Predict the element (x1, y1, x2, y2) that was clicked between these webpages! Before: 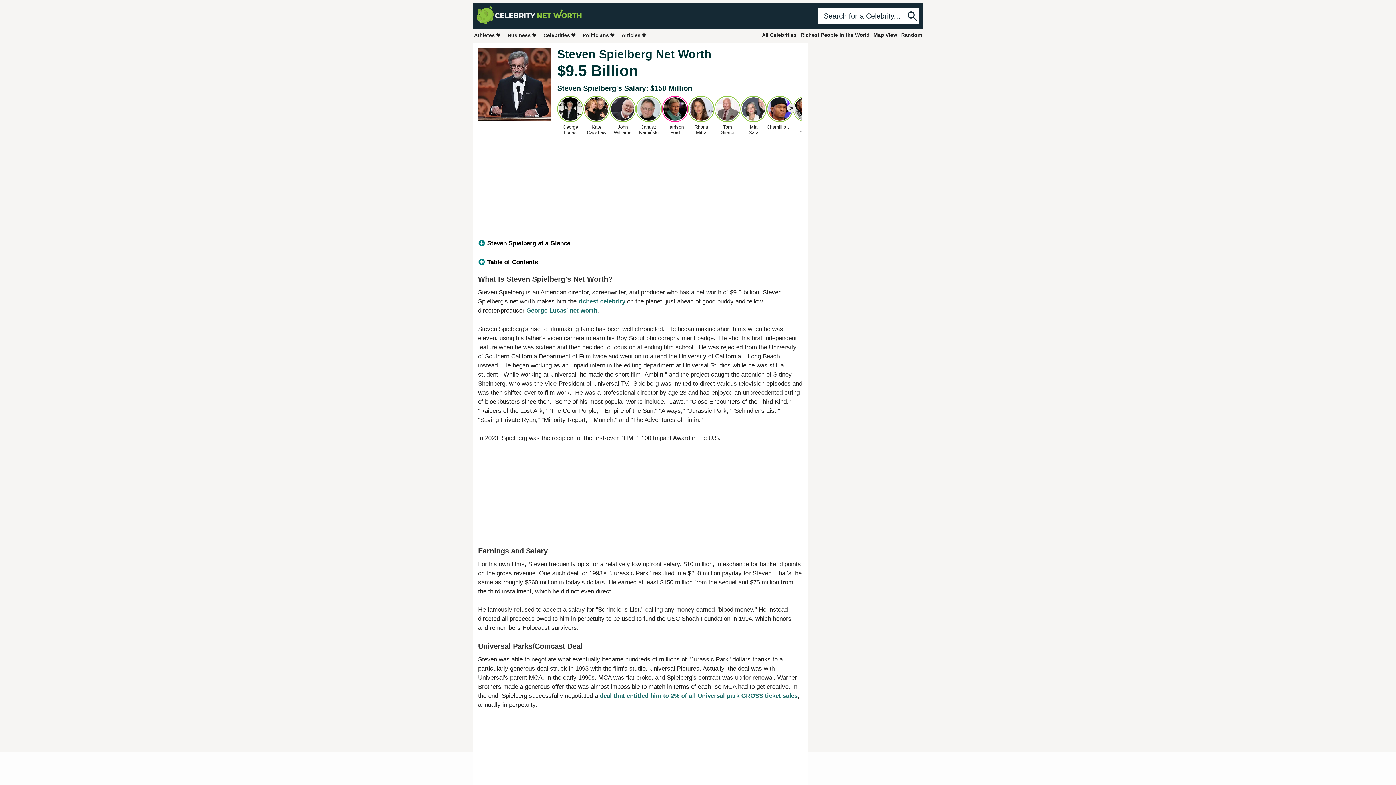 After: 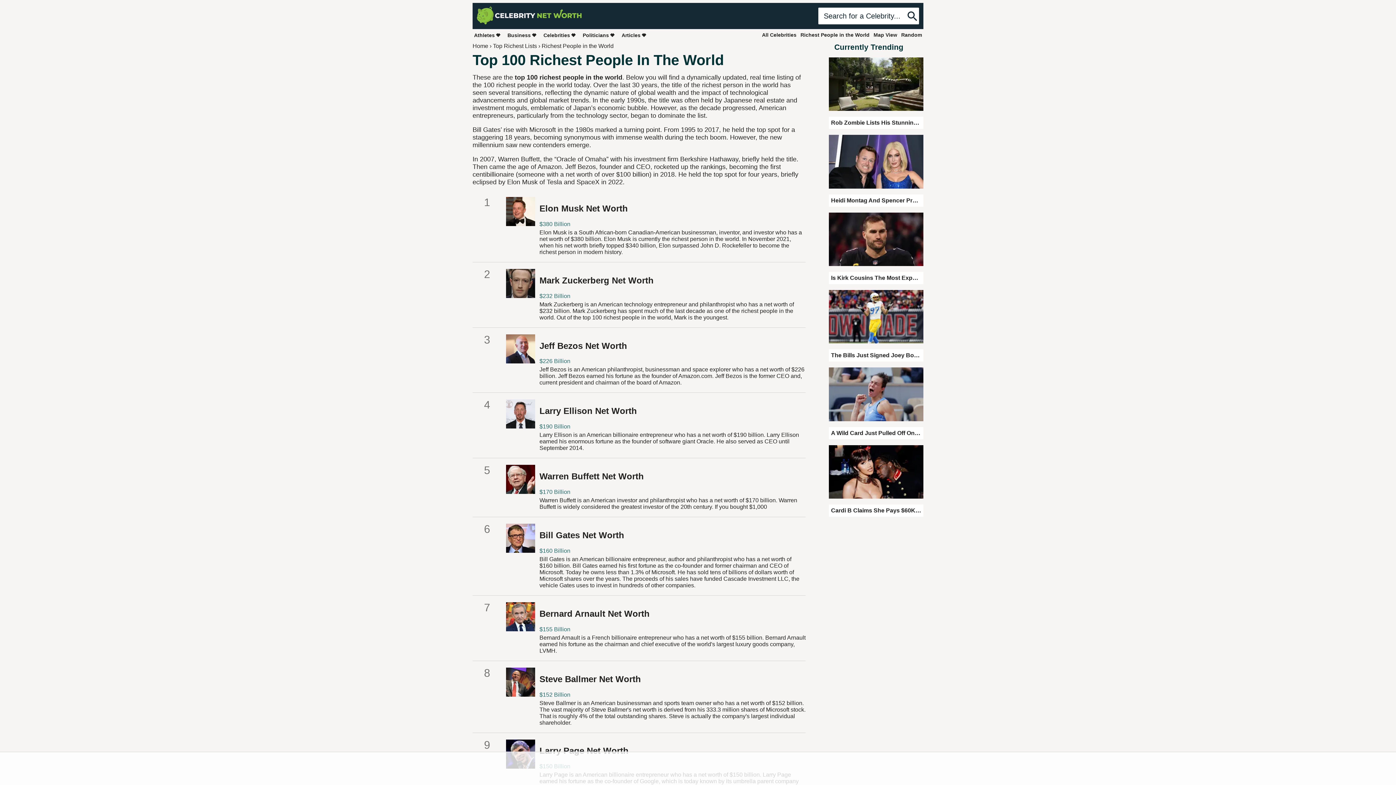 Action: bbox: (799, 30, 871, 39) label: Richest People in the World